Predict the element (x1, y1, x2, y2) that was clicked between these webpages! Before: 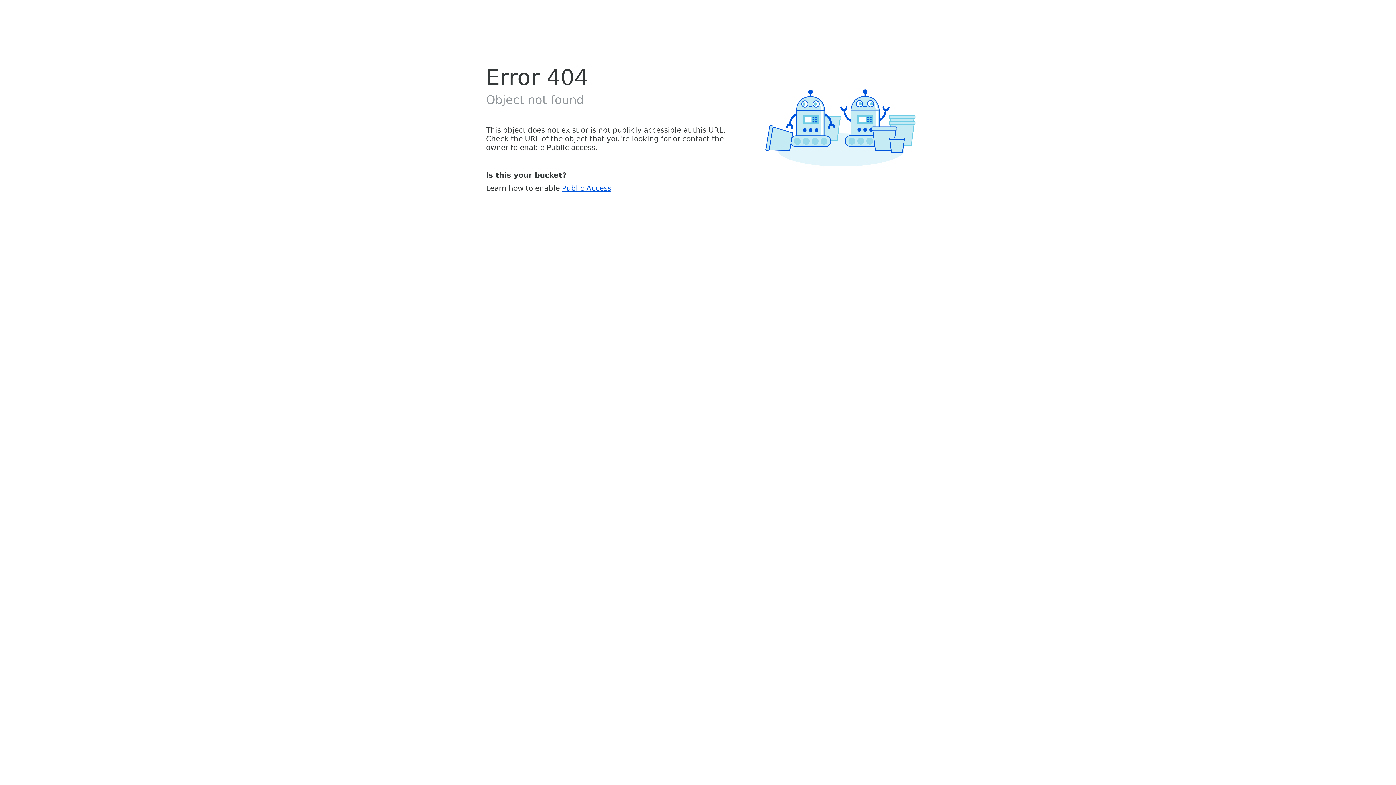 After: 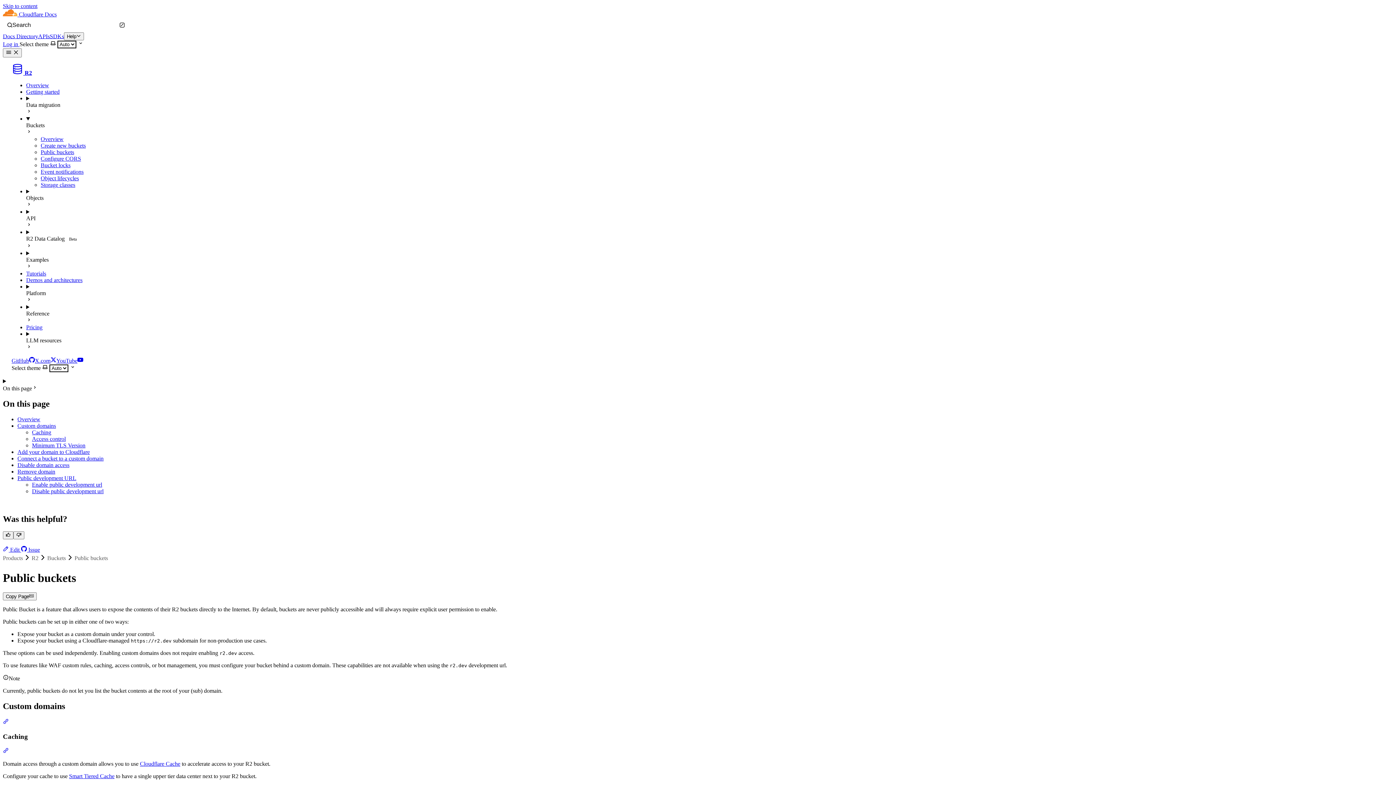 Action: label: Public Access bbox: (562, 183, 611, 192)